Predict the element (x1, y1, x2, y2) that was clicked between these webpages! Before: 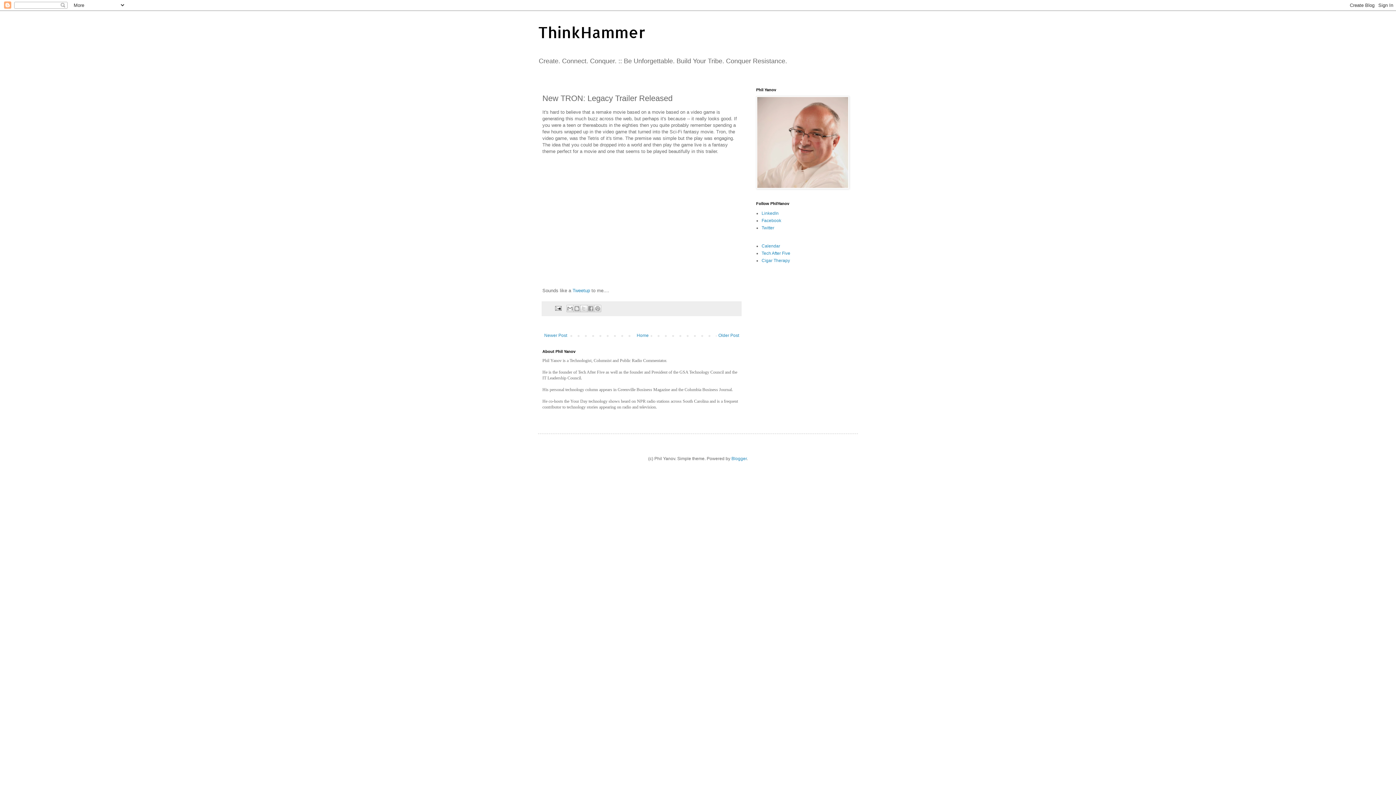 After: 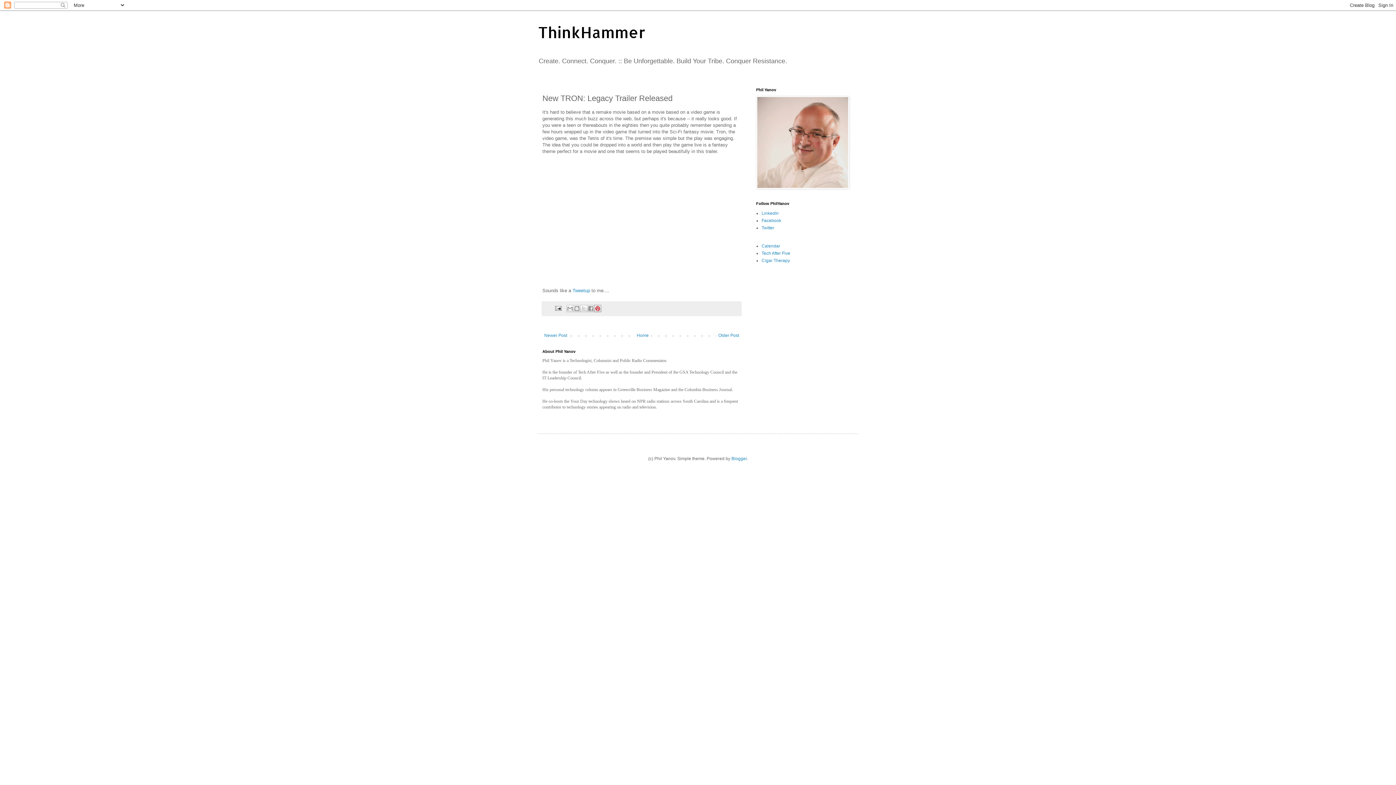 Action: label: Share to Pinterest bbox: (594, 305, 601, 312)